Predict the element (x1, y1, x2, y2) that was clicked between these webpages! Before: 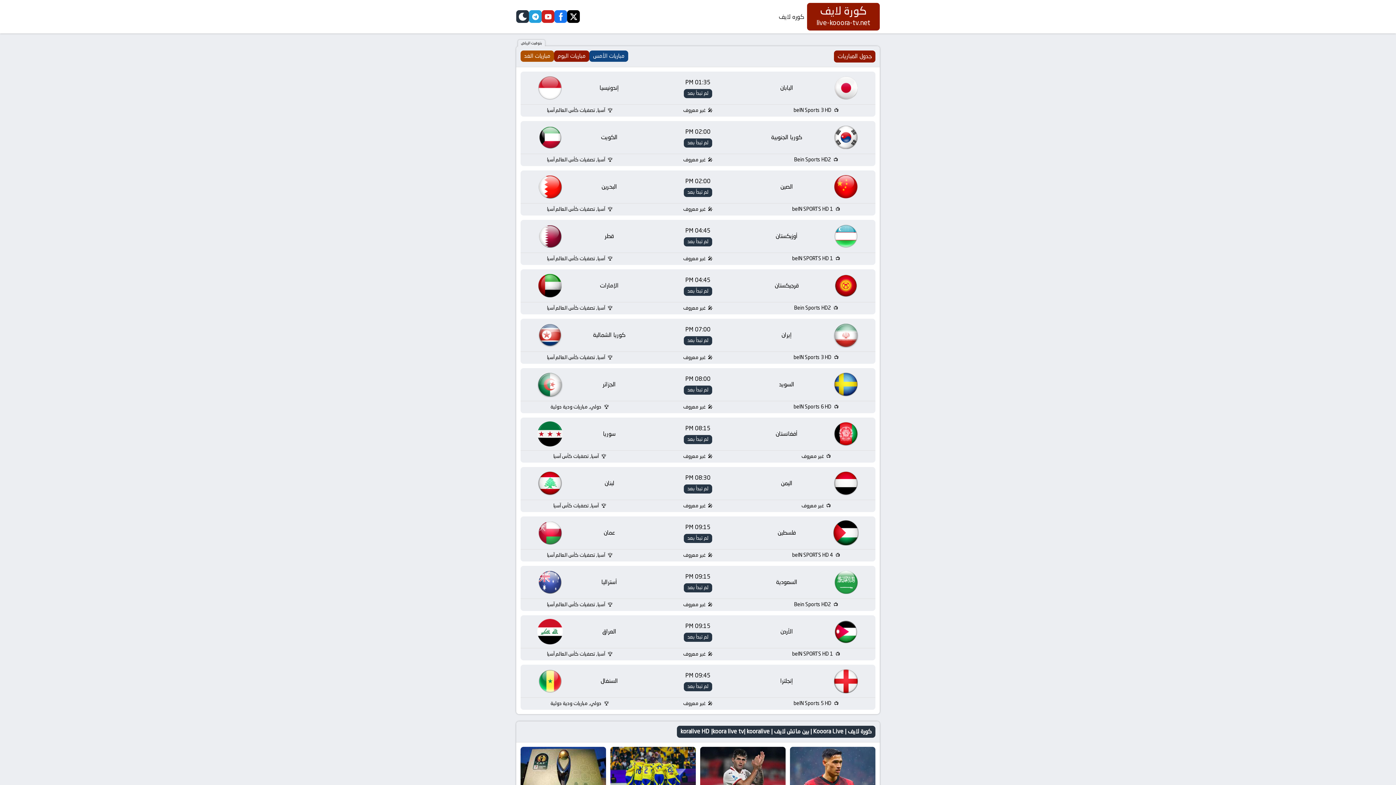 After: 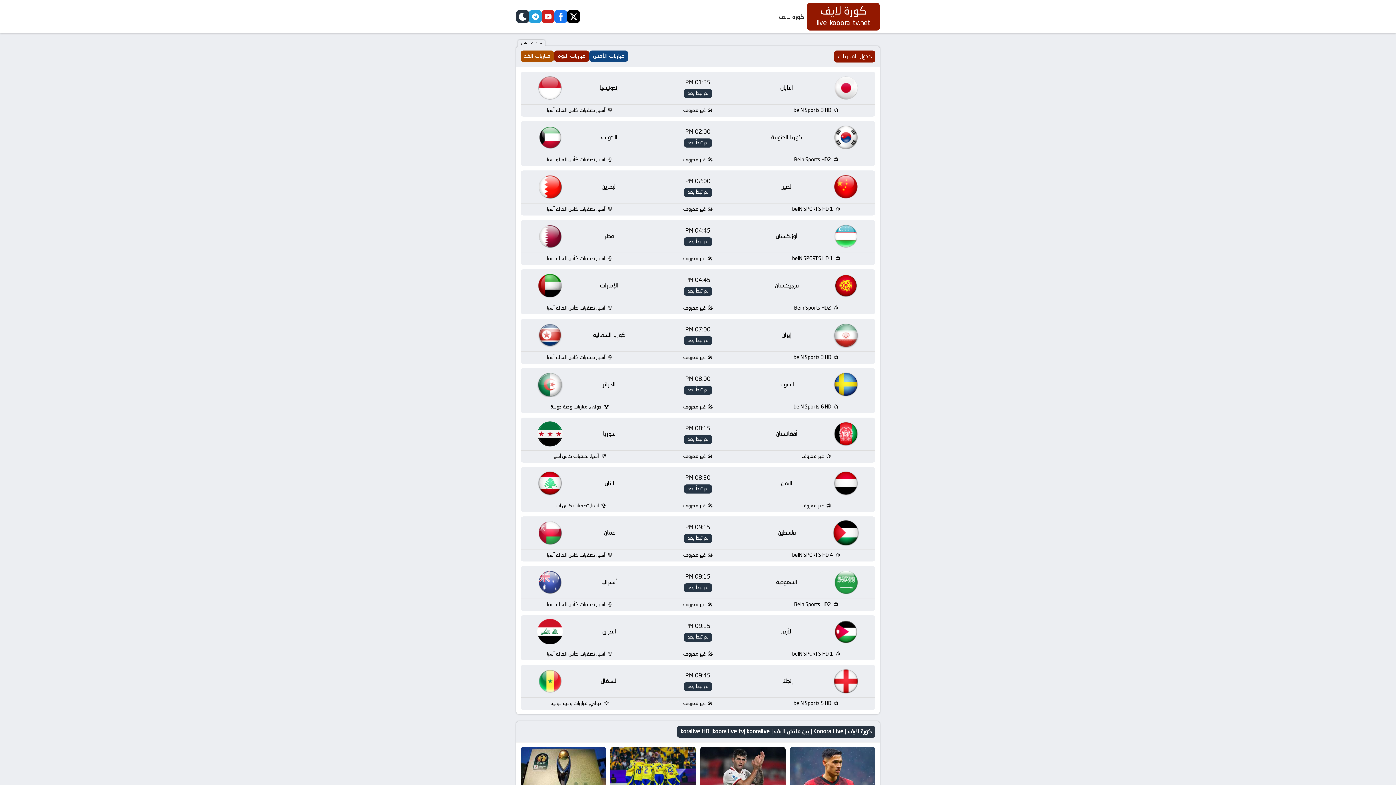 Action: label: twitter bbox: (567, 10, 580, 23)